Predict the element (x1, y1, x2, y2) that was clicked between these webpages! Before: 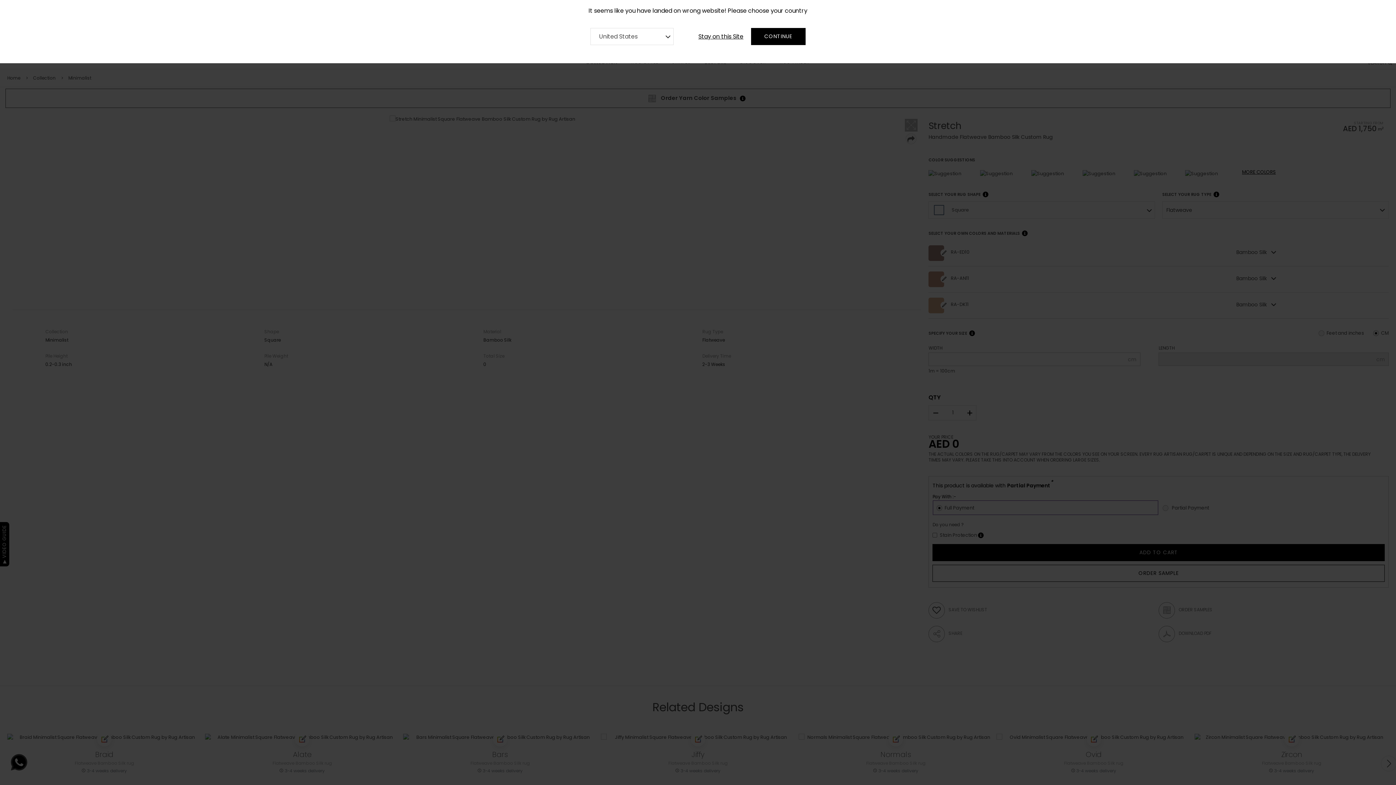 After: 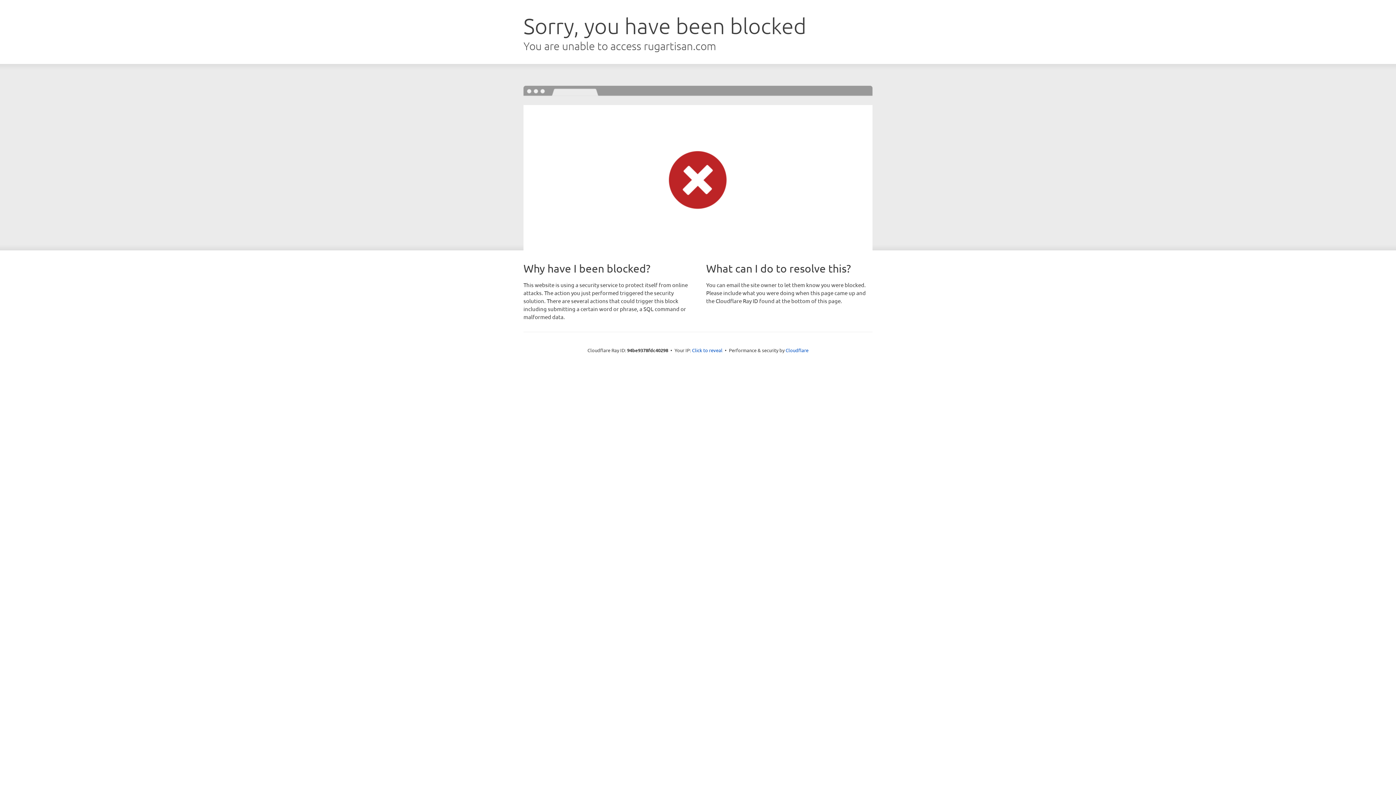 Action: label: CONTINUE bbox: (751, 28, 805, 45)